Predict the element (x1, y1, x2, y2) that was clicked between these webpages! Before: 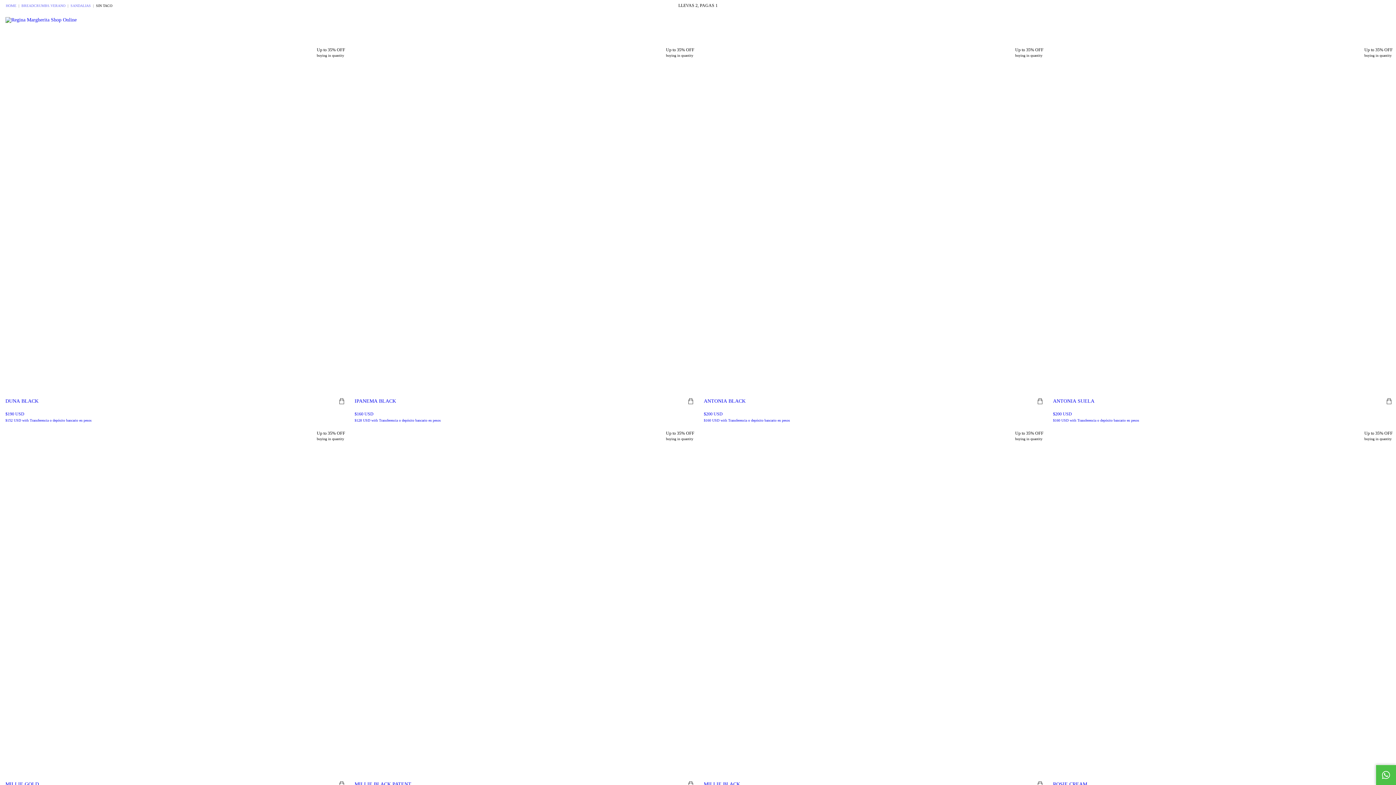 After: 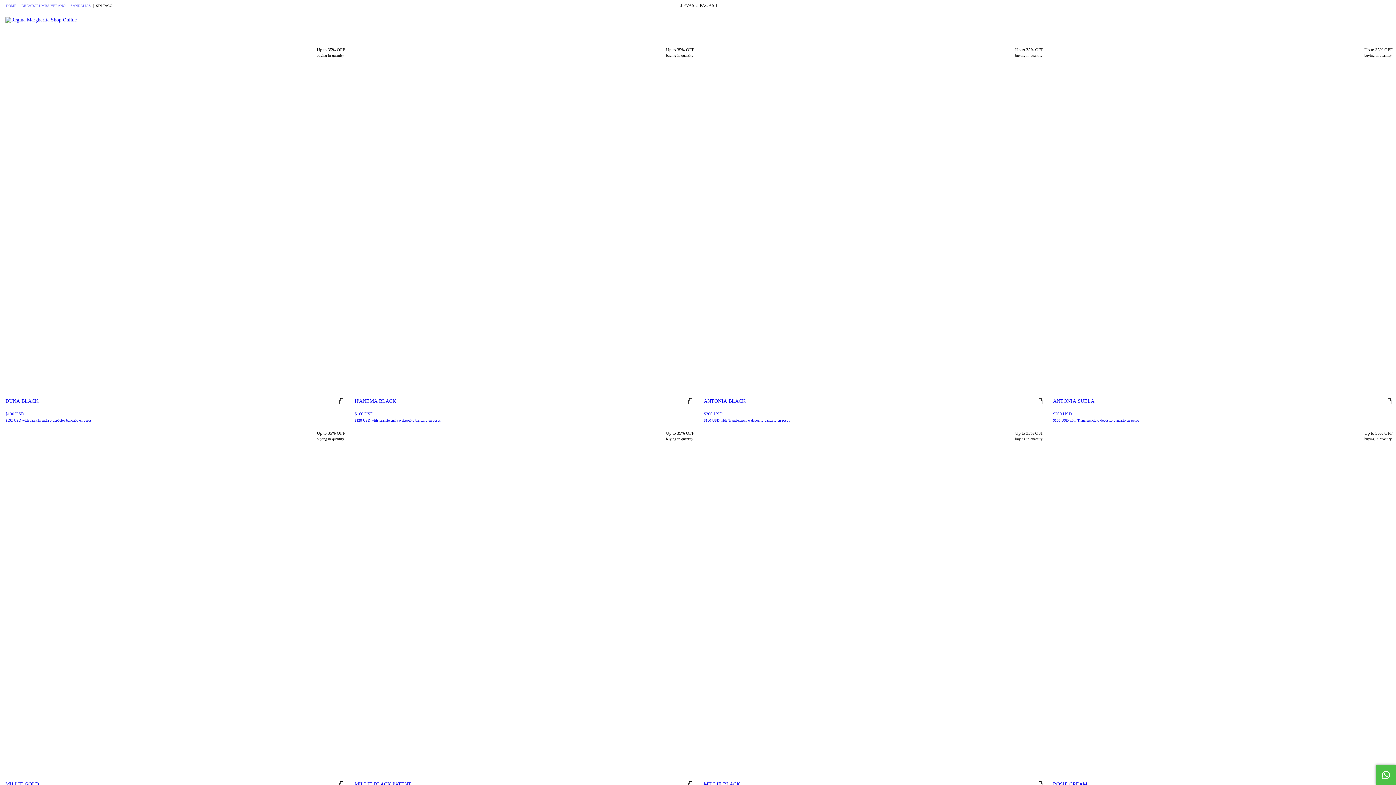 Action: label: Communicate on WhatsApp bbox: (1376, 765, 1396, 785)